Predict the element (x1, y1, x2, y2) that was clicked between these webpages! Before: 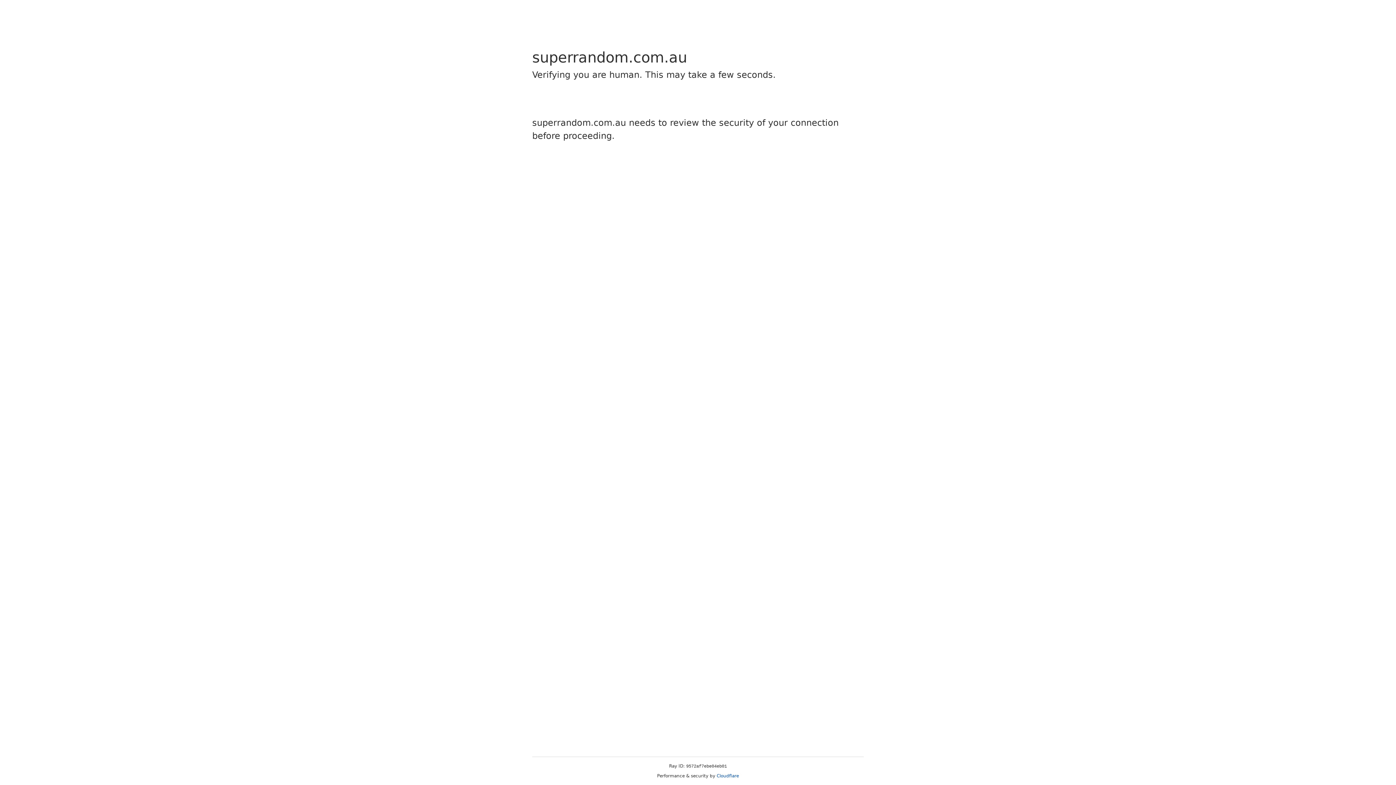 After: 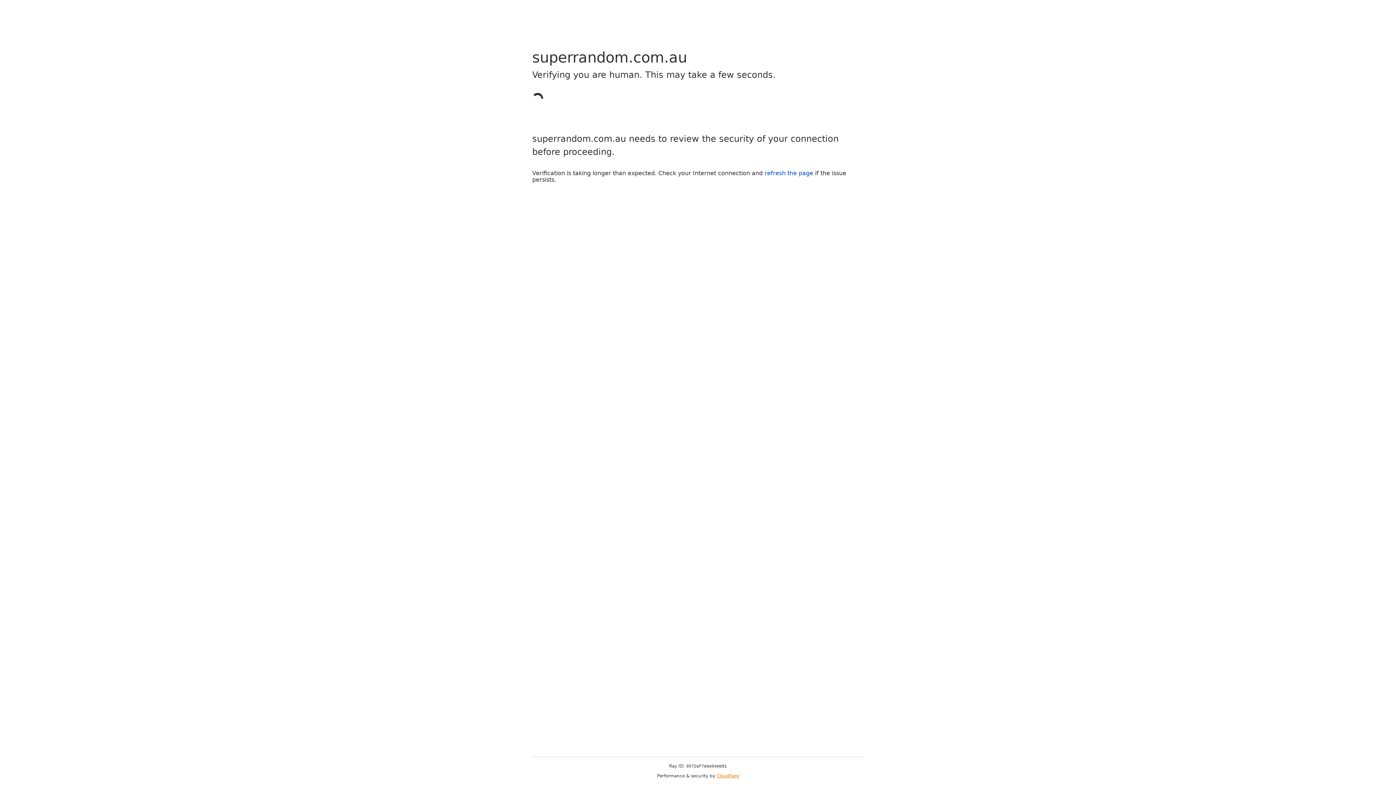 Action: label: Cloudflare bbox: (716, 773, 739, 778)